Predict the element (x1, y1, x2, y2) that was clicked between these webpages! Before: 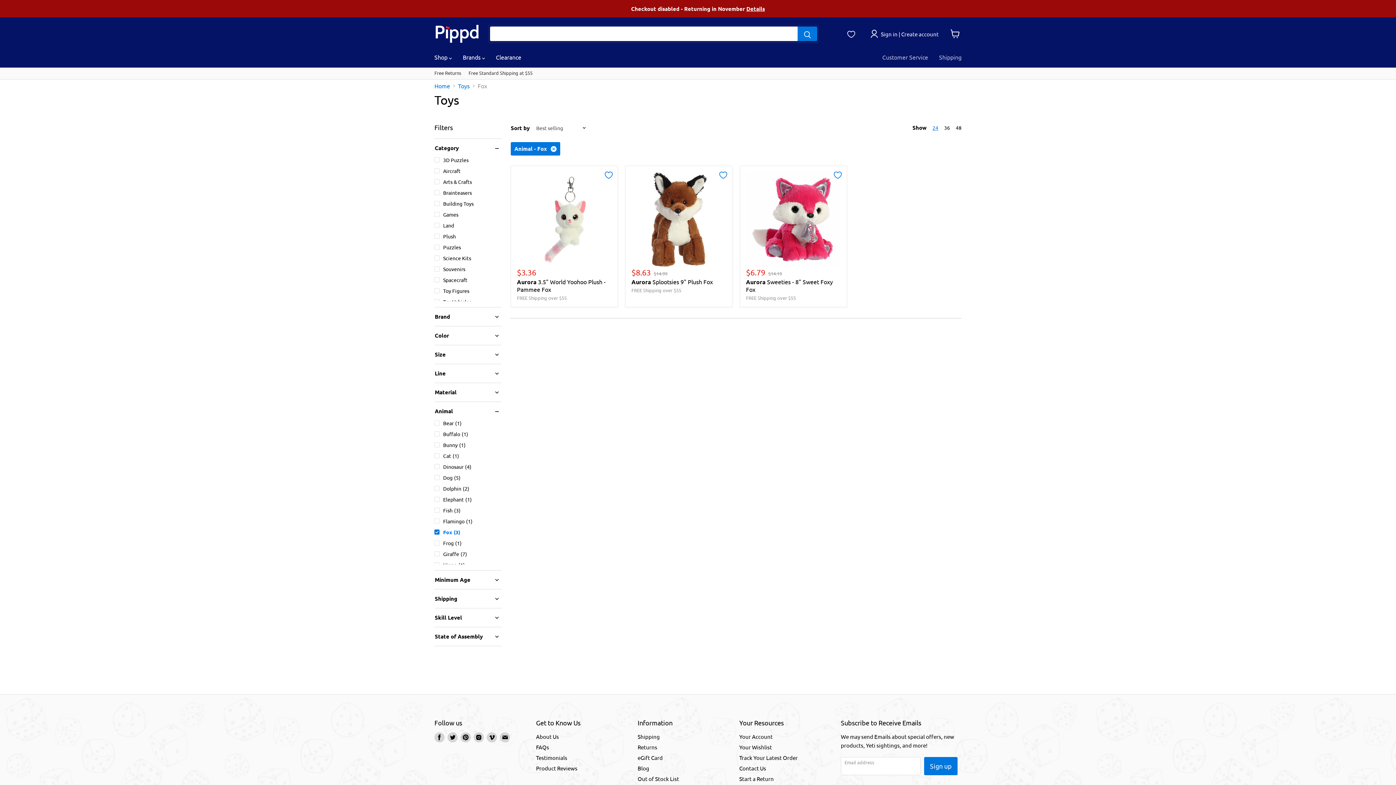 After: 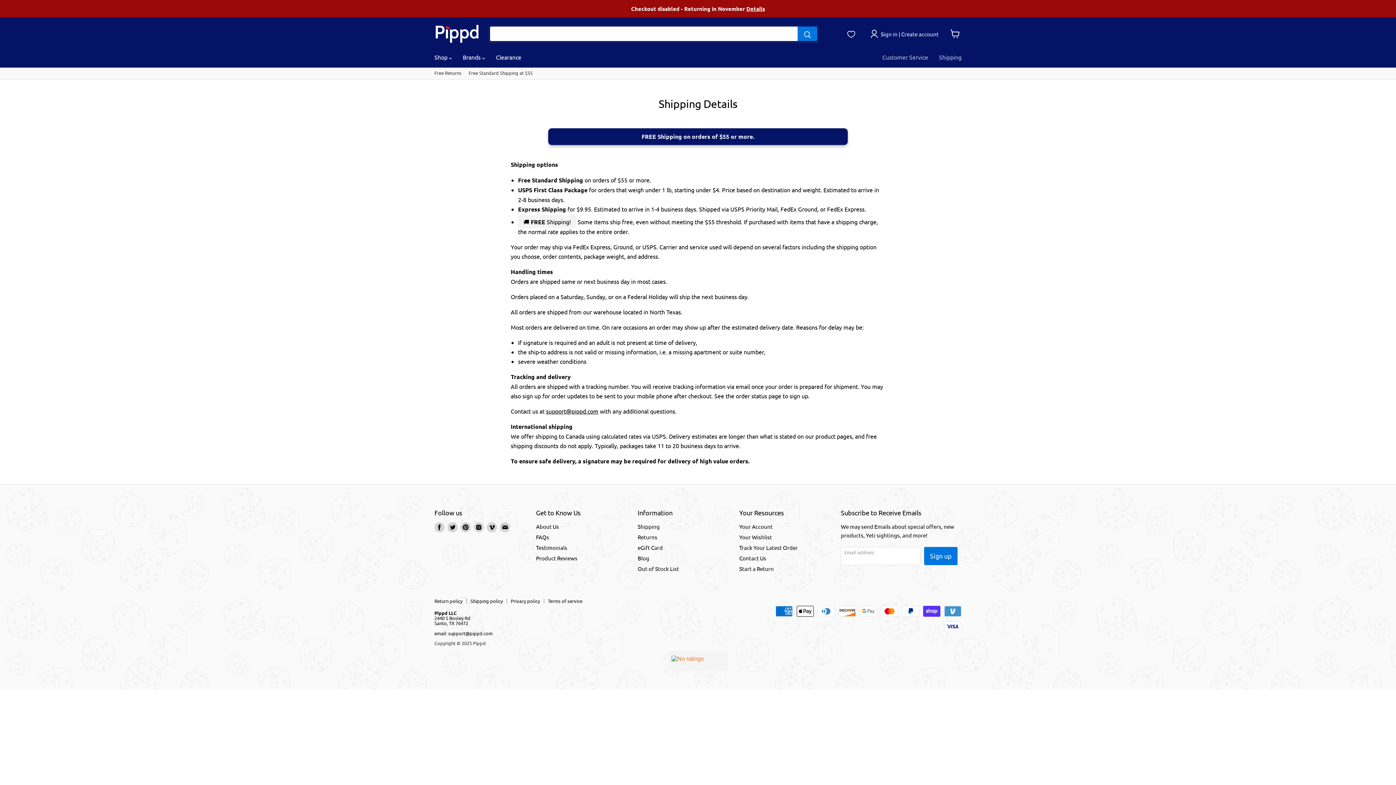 Action: bbox: (637, 733, 660, 740) label: Shipping